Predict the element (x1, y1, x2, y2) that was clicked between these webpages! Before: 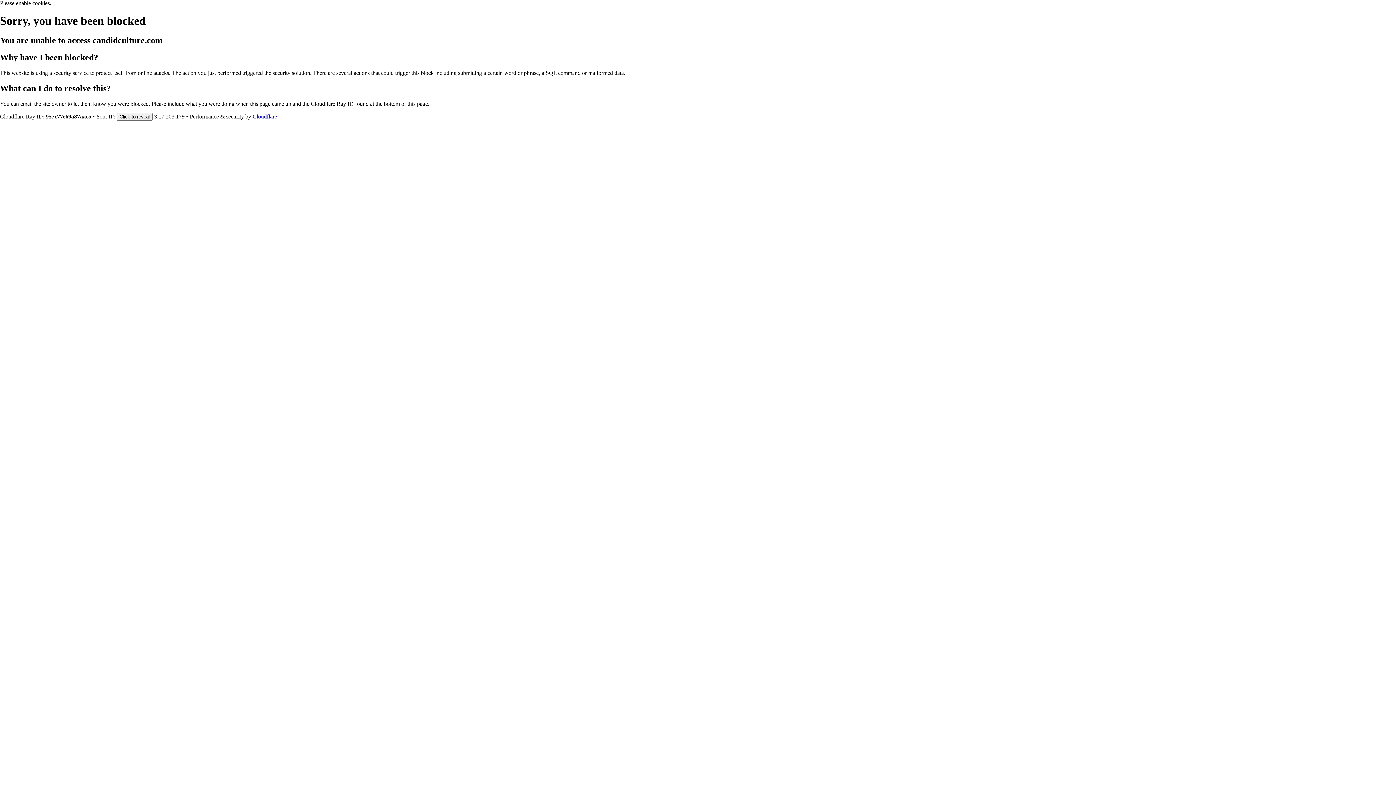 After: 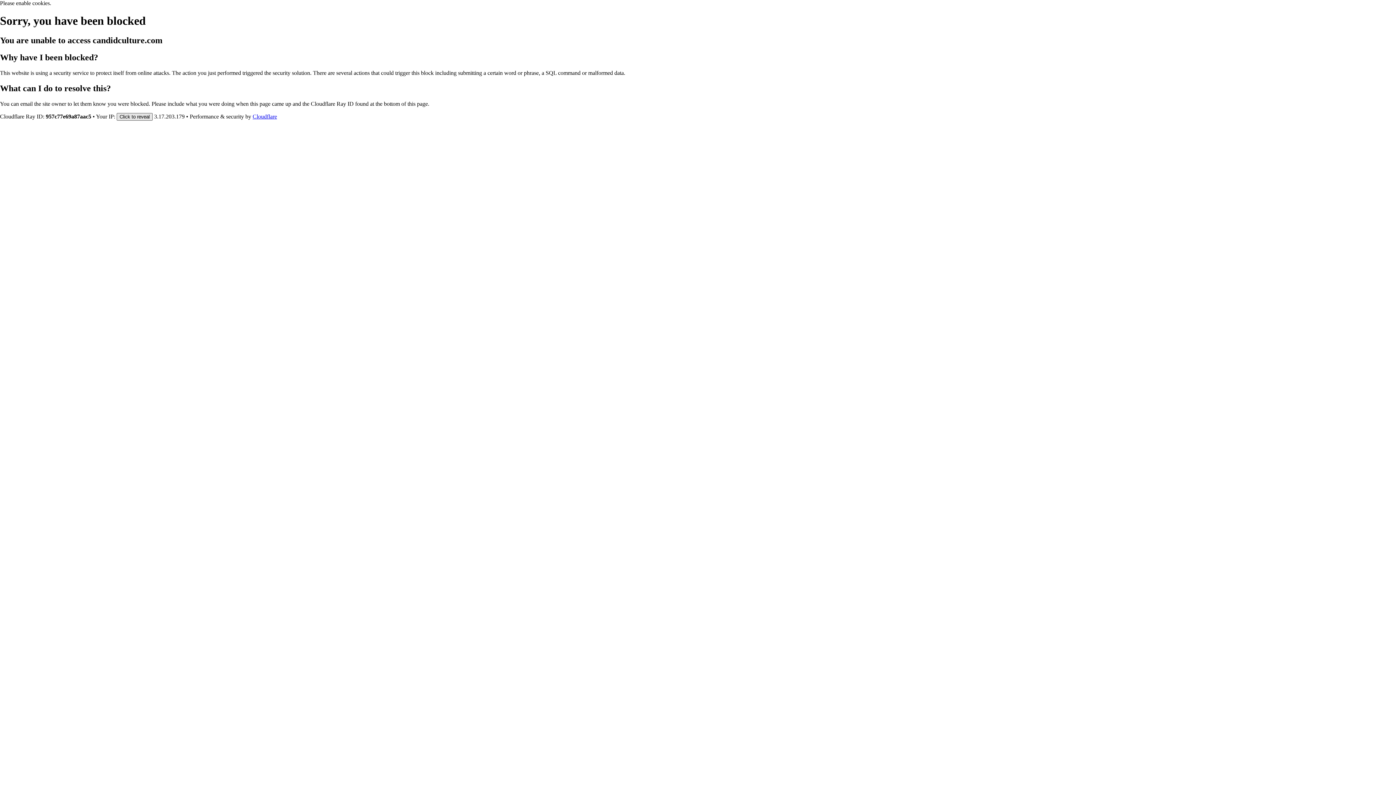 Action: label: Click to reveal bbox: (116, 112, 152, 120)